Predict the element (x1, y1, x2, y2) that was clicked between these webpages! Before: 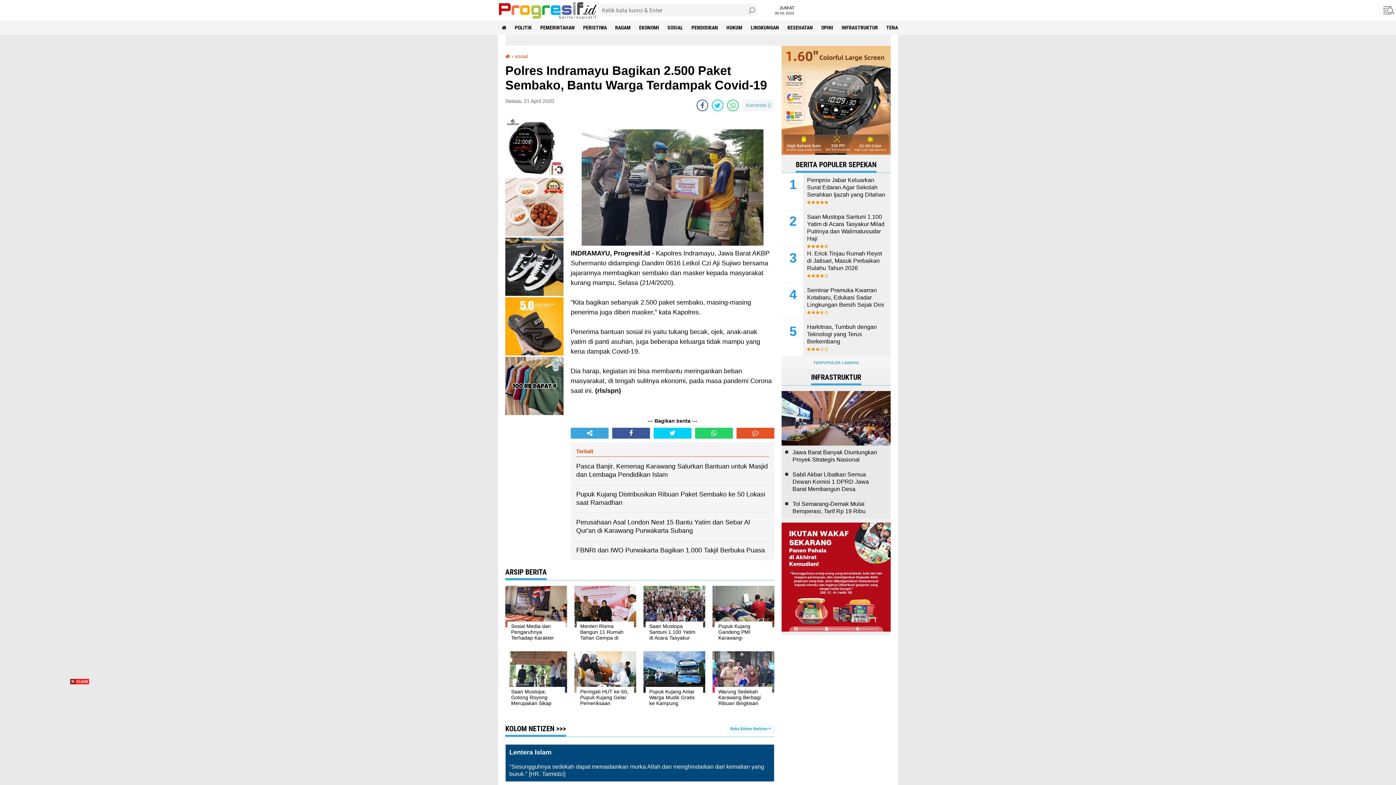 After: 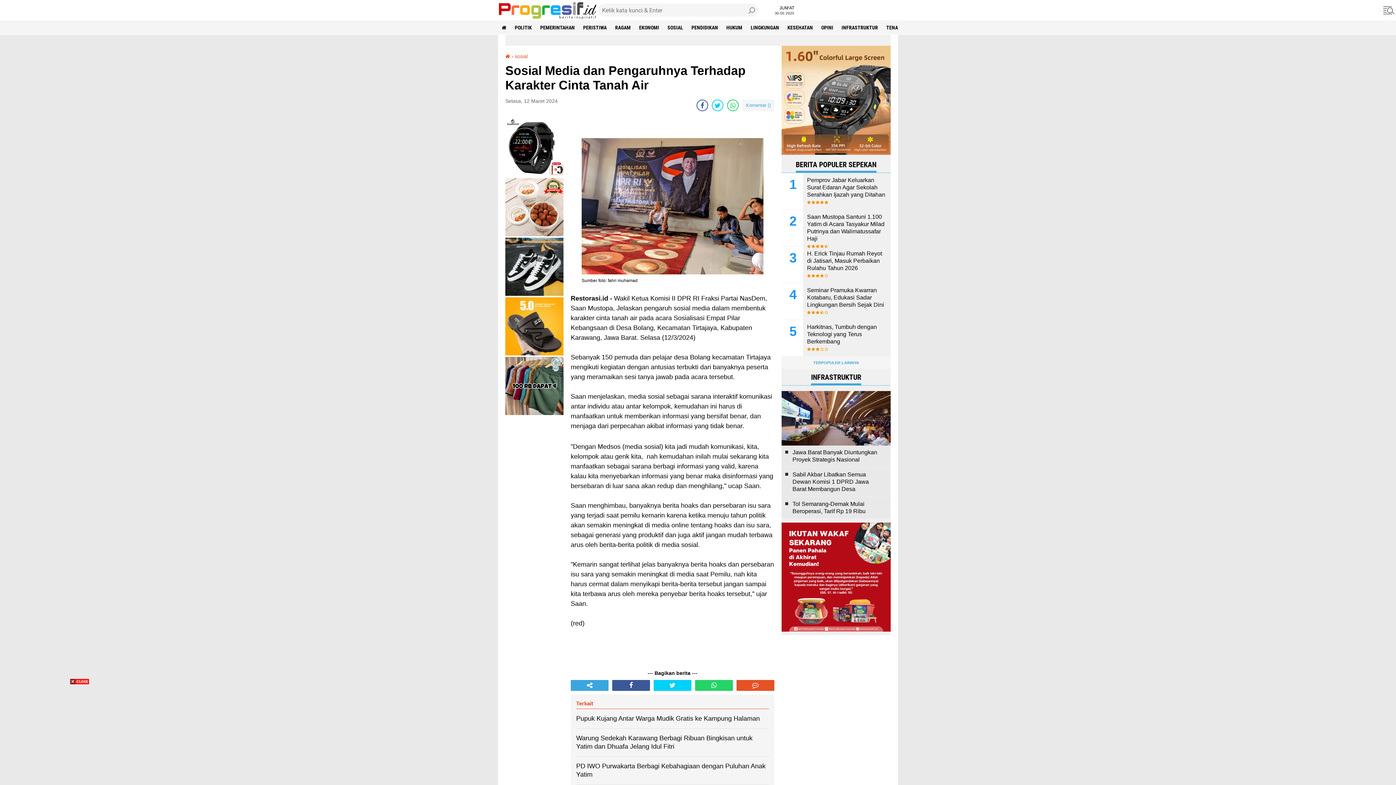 Action: bbox: (505, 621, 567, 641) label: Sosial Media dan Pengaruhnya Terhadap Karakter Cinta Tanah Air